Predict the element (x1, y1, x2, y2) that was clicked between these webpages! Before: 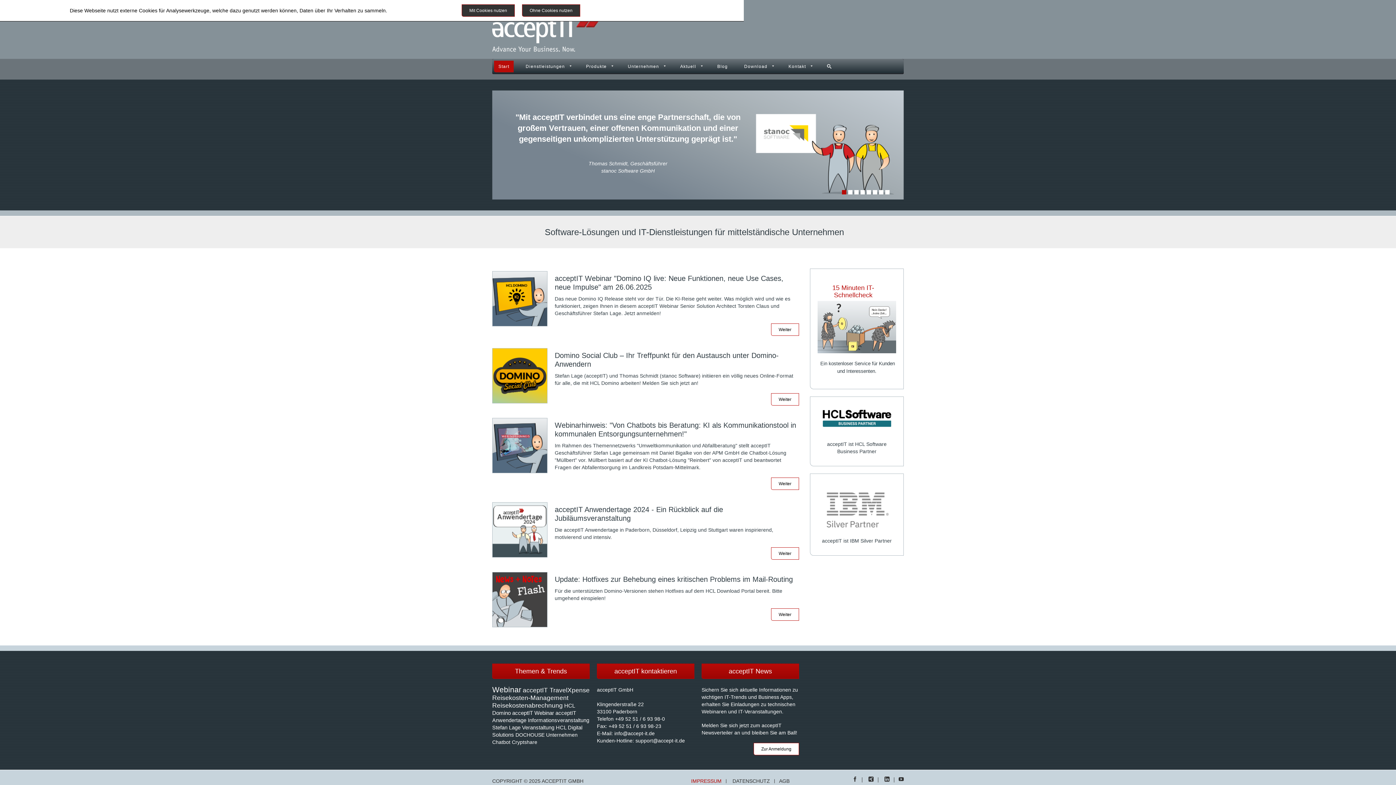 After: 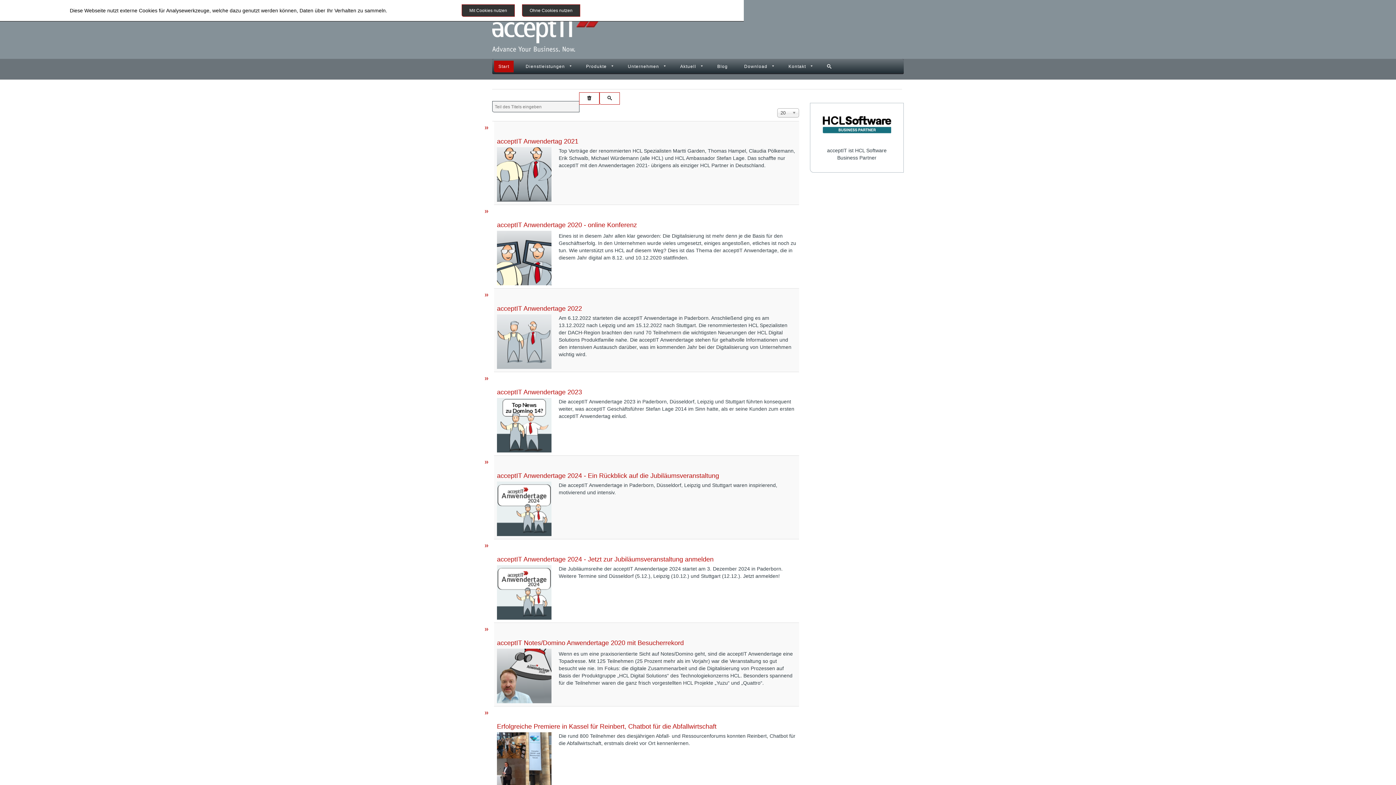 Action: bbox: (528, 717, 589, 723) label: Informationsveranstaltung